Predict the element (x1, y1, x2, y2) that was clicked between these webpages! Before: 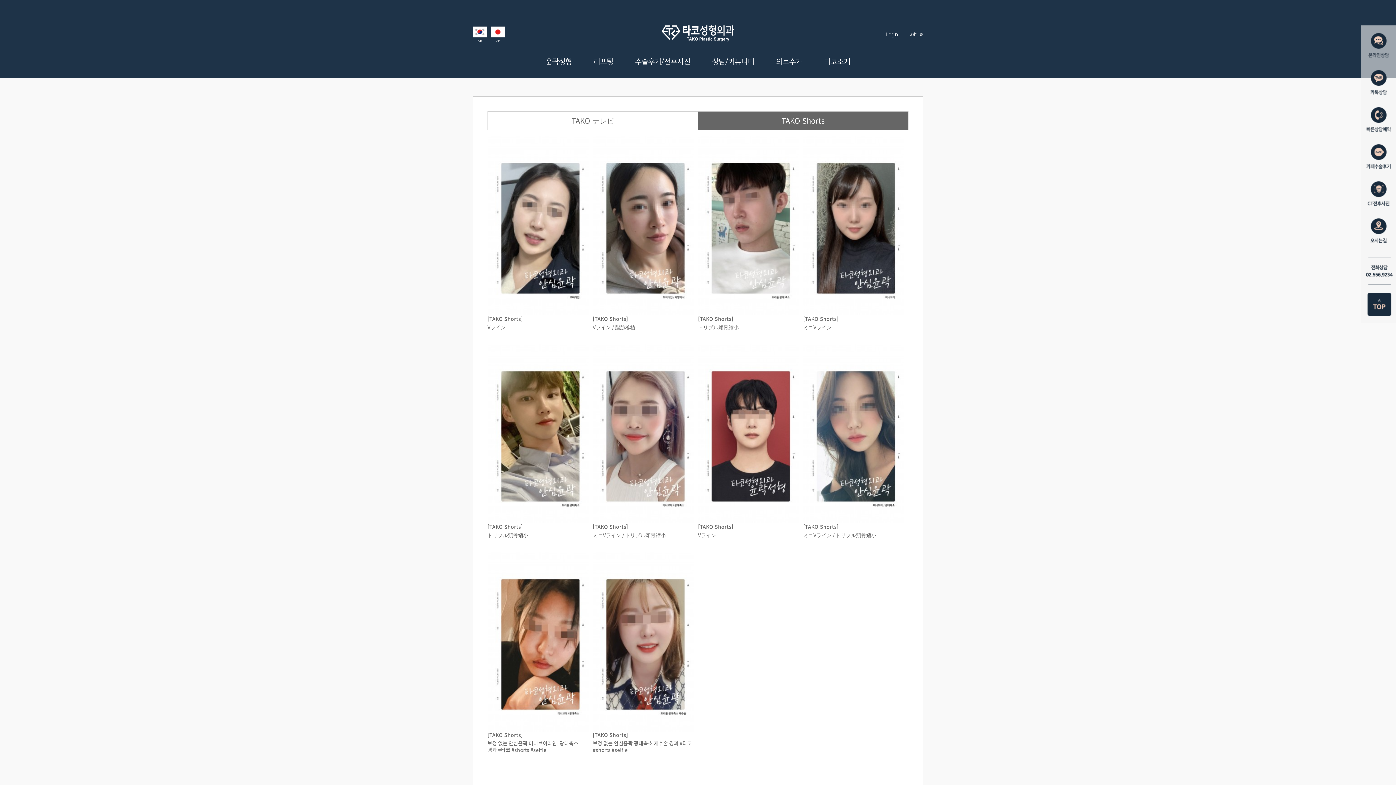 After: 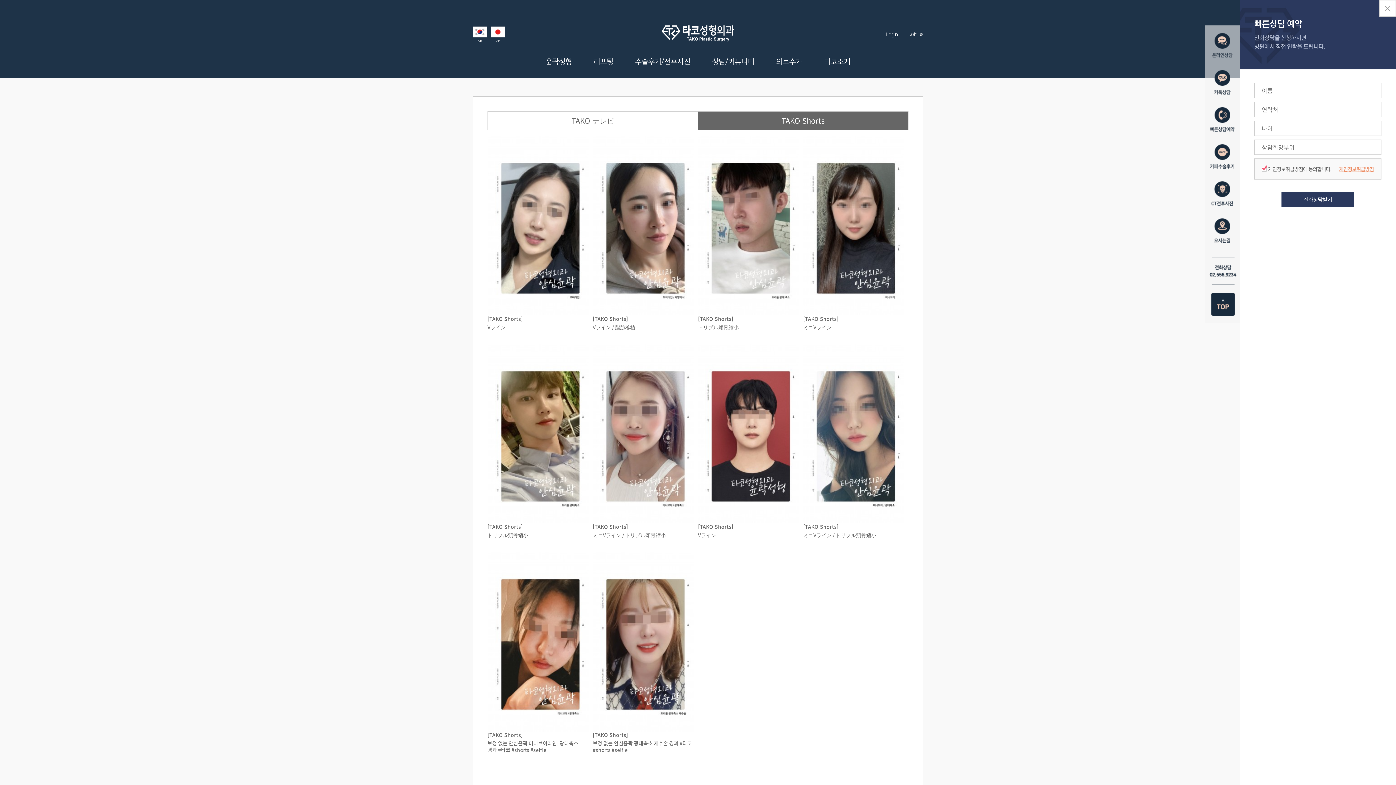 Action: bbox: (1361, 101, 1396, 140) label: 빠른상담예약